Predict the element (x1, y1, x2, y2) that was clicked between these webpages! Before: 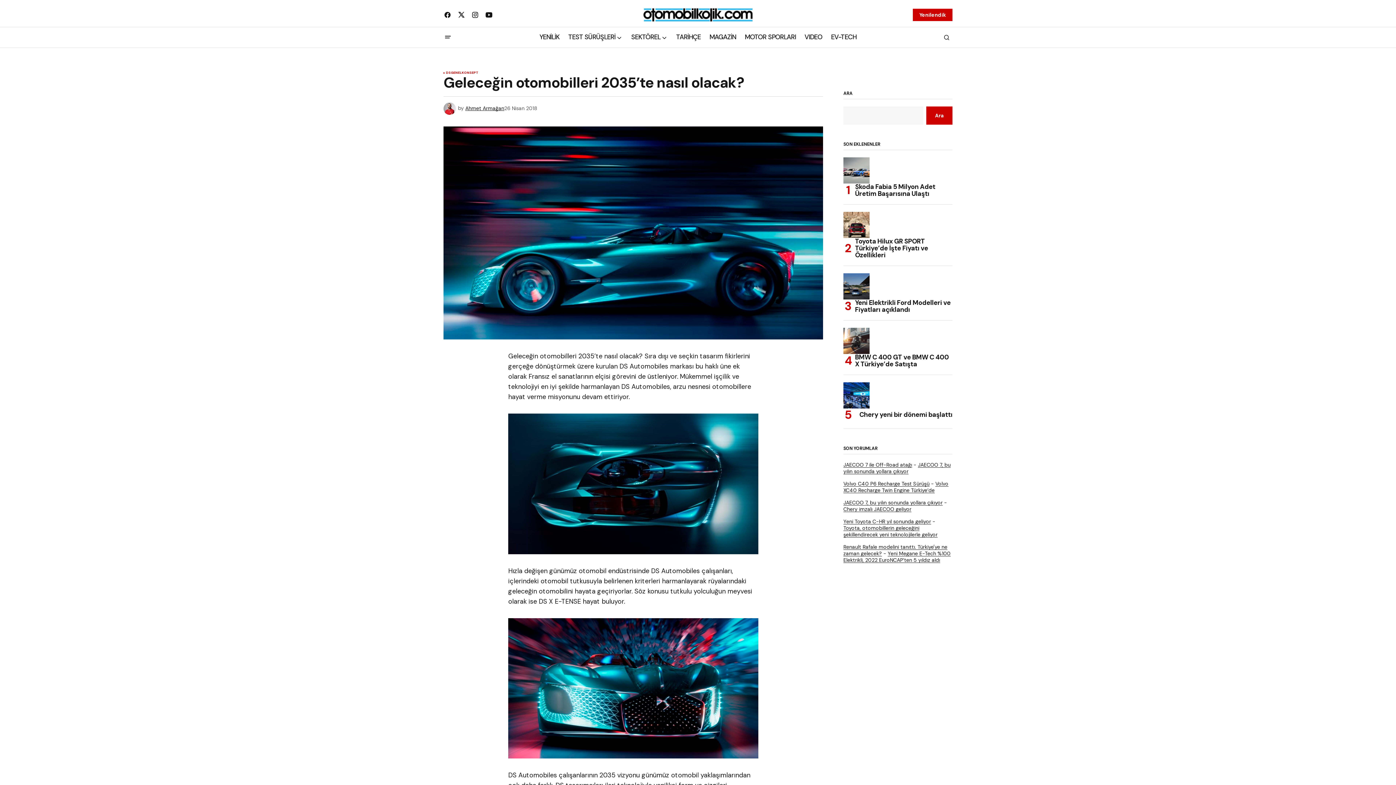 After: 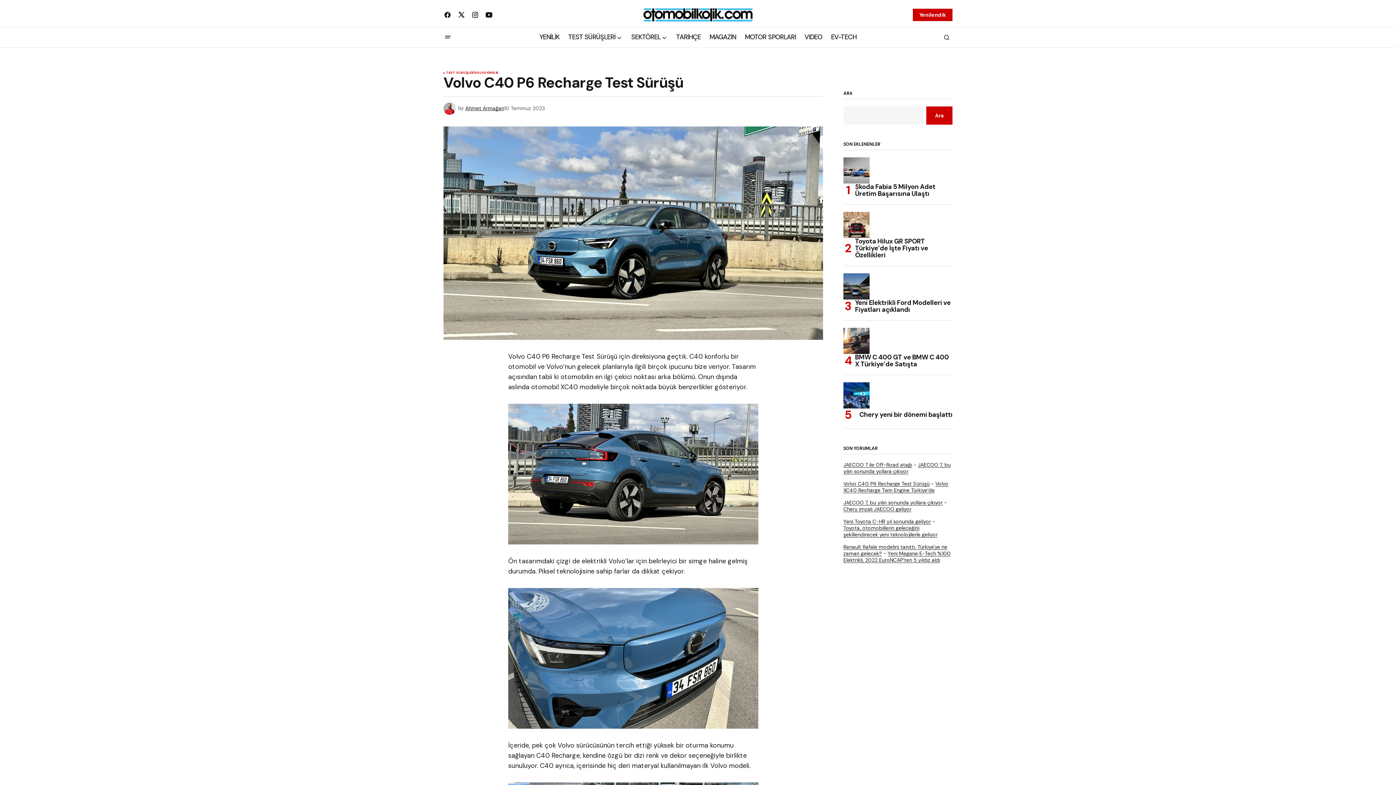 Action: bbox: (843, 480, 929, 487) label: Volvo C40 P6 Recharge Test Sürüşü